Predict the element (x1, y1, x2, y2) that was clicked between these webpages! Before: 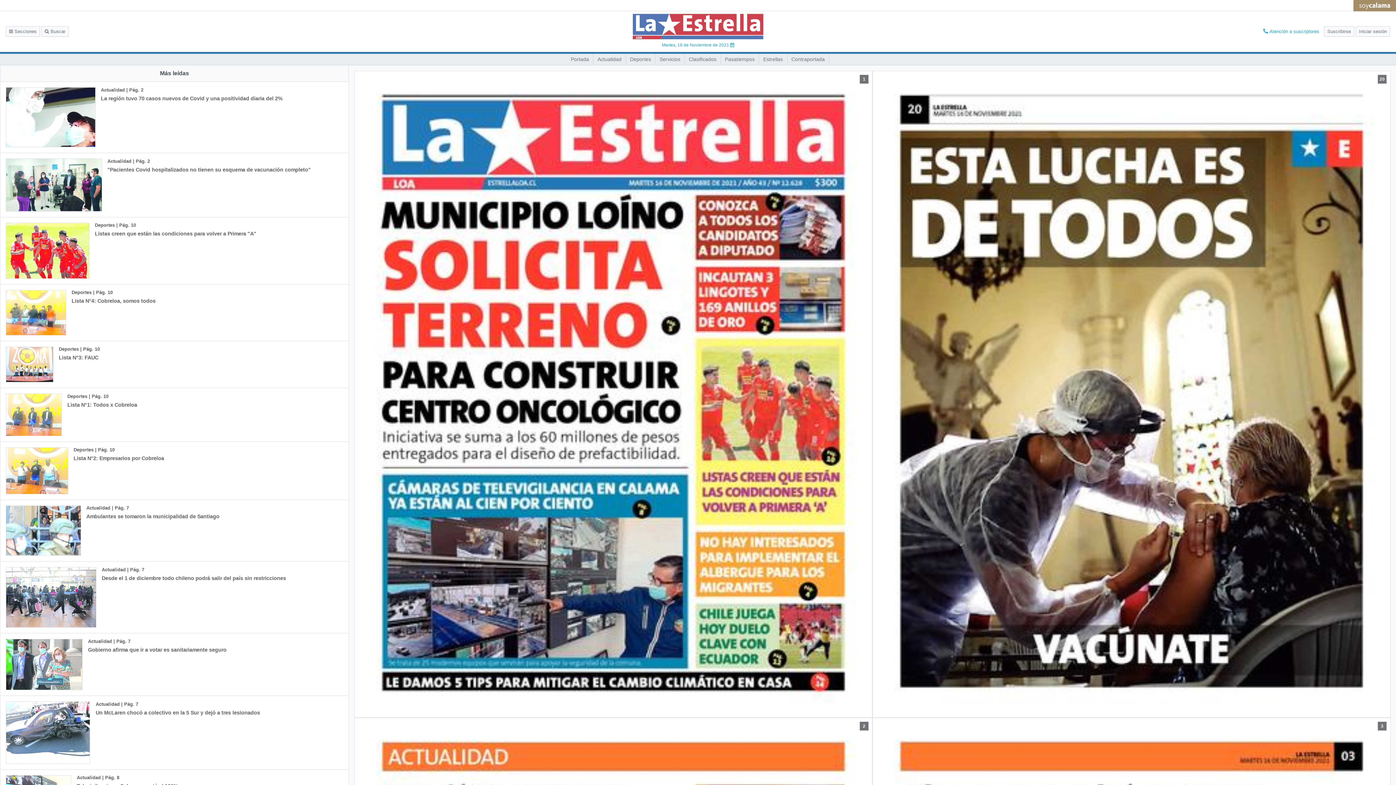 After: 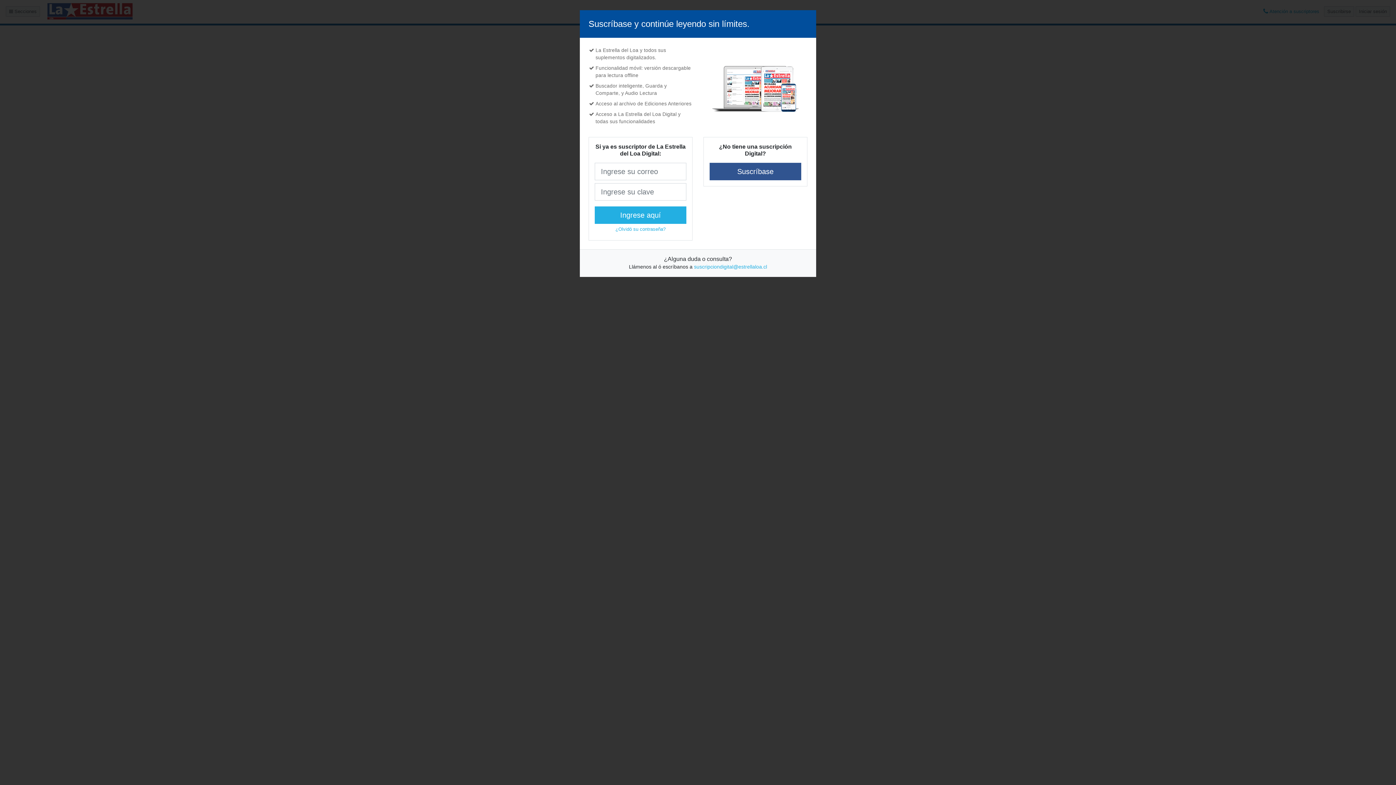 Action: bbox: (759, 53, 787, 64) label: Estrellas